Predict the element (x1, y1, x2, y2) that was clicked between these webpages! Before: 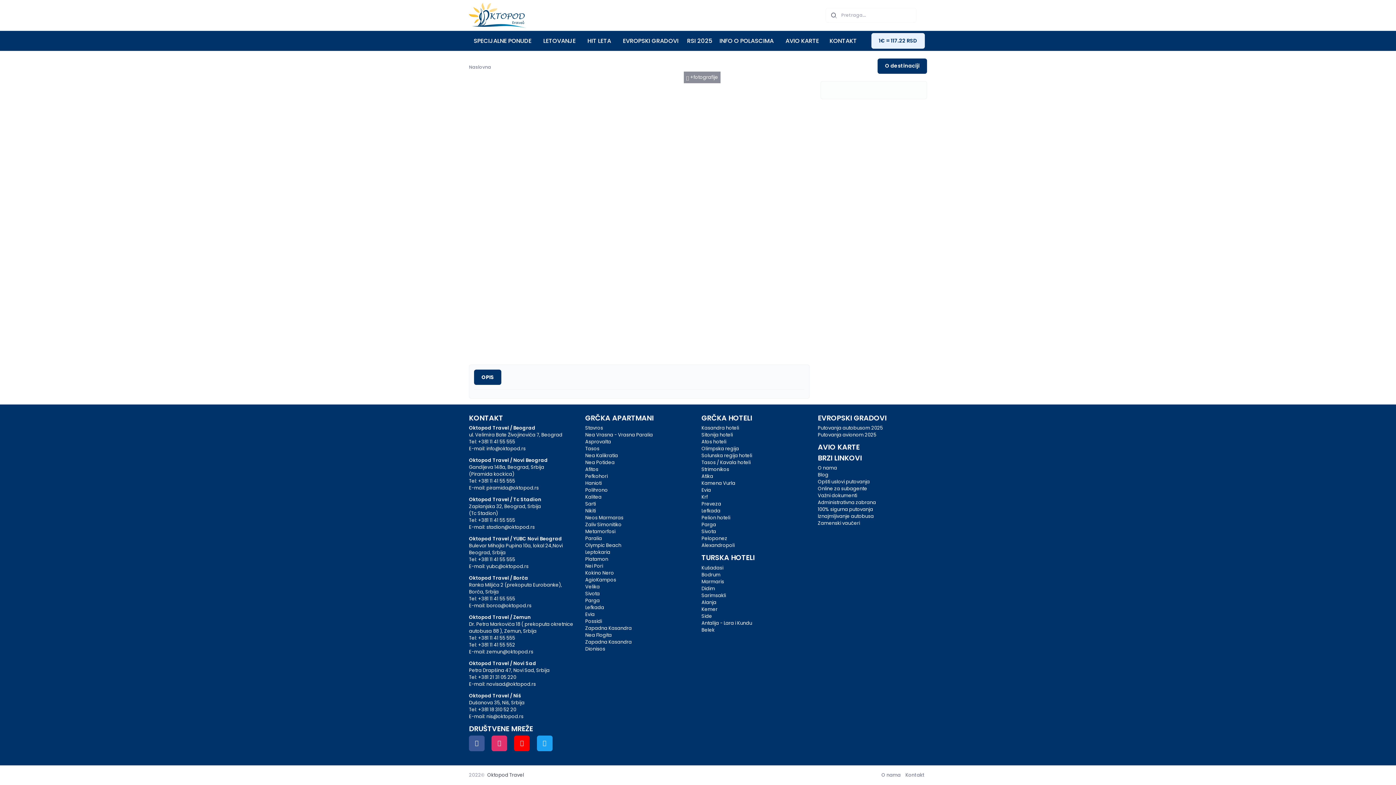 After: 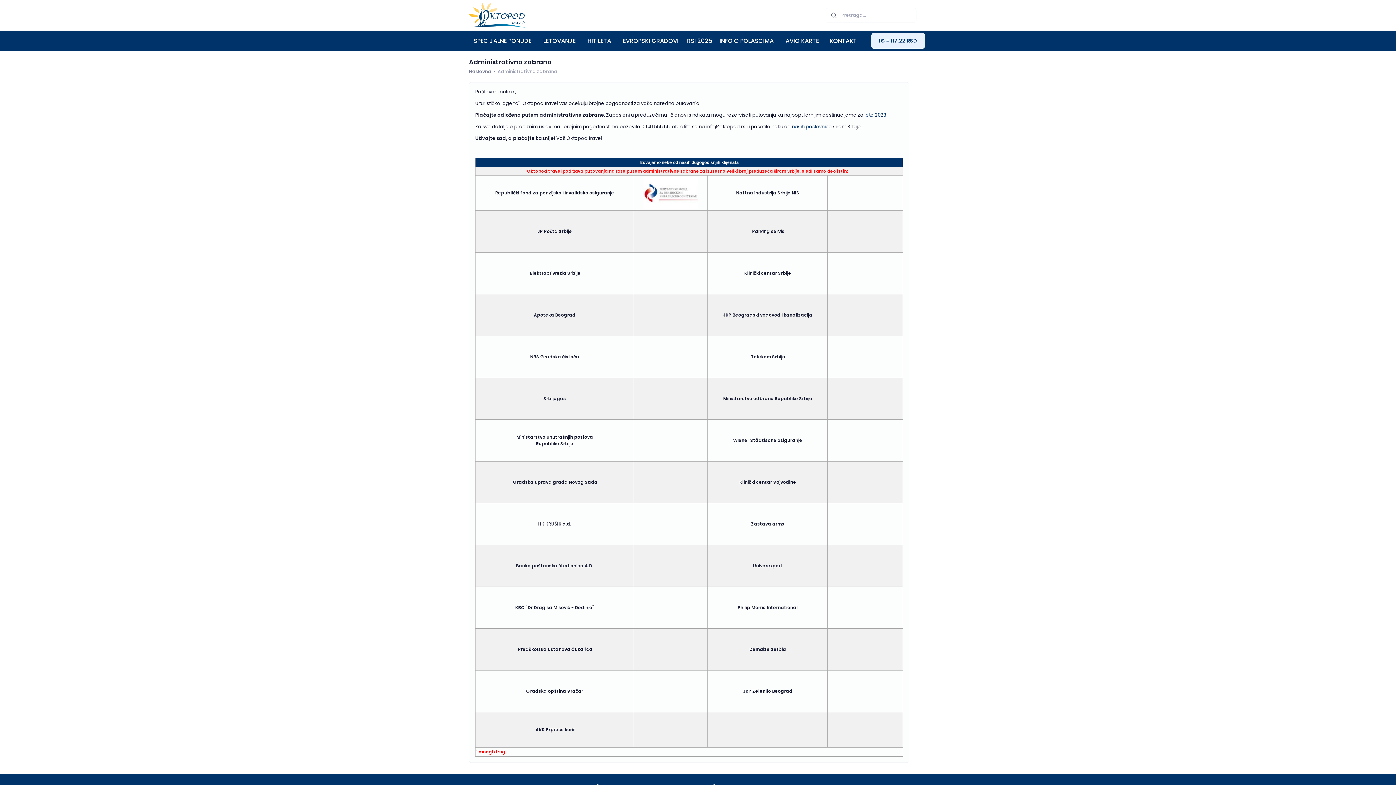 Action: bbox: (818, 499, 876, 506) label: Administrativna zabrana